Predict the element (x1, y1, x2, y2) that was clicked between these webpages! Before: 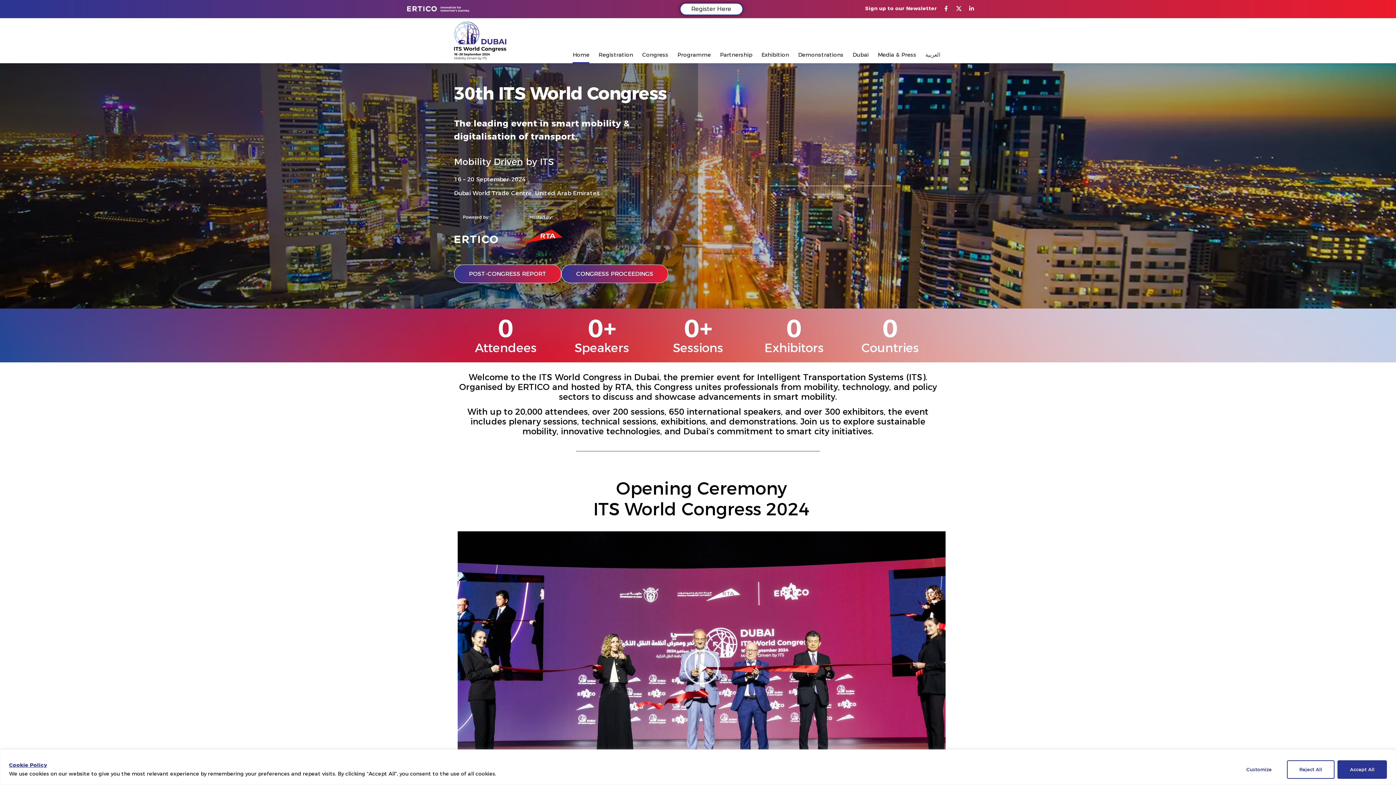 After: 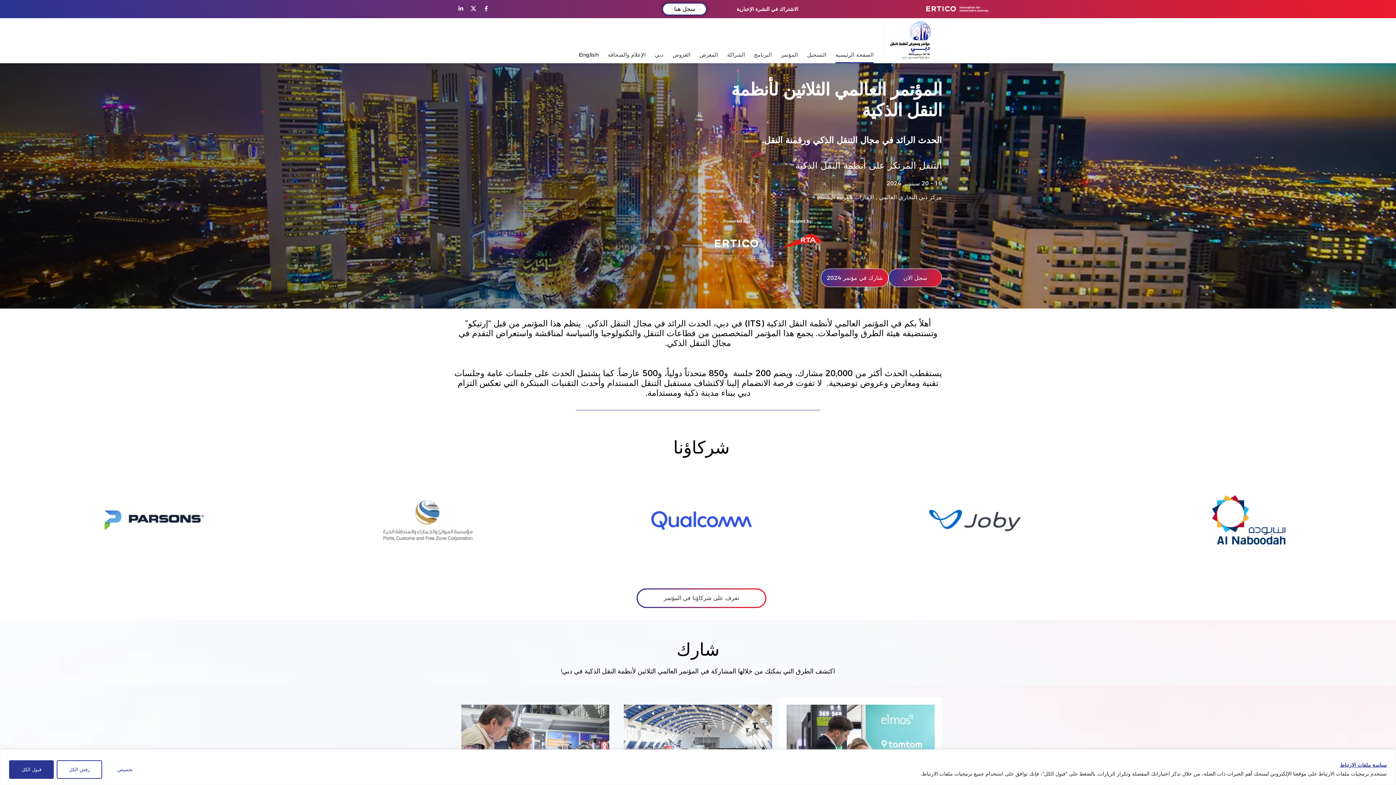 Action: label: العربية bbox: (925, 46, 940, 63)